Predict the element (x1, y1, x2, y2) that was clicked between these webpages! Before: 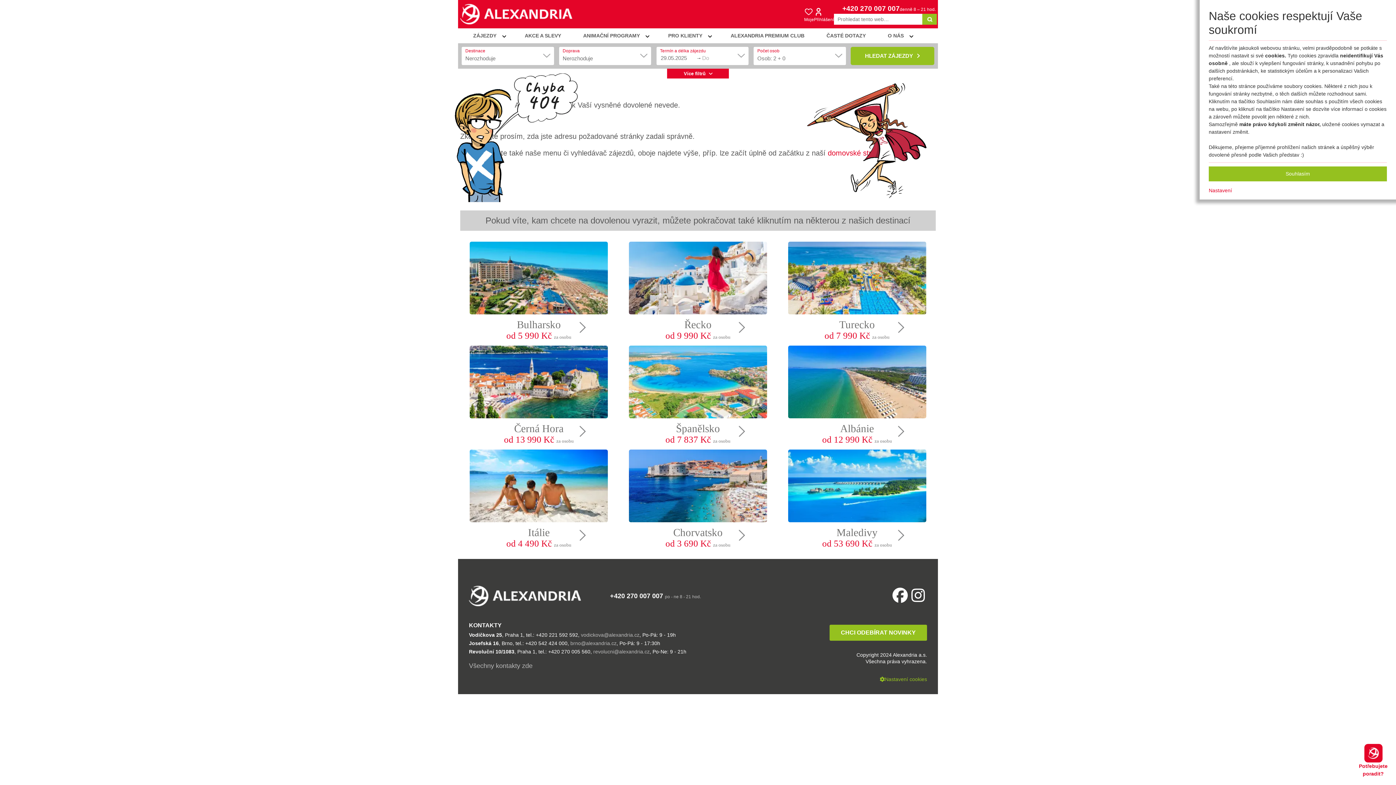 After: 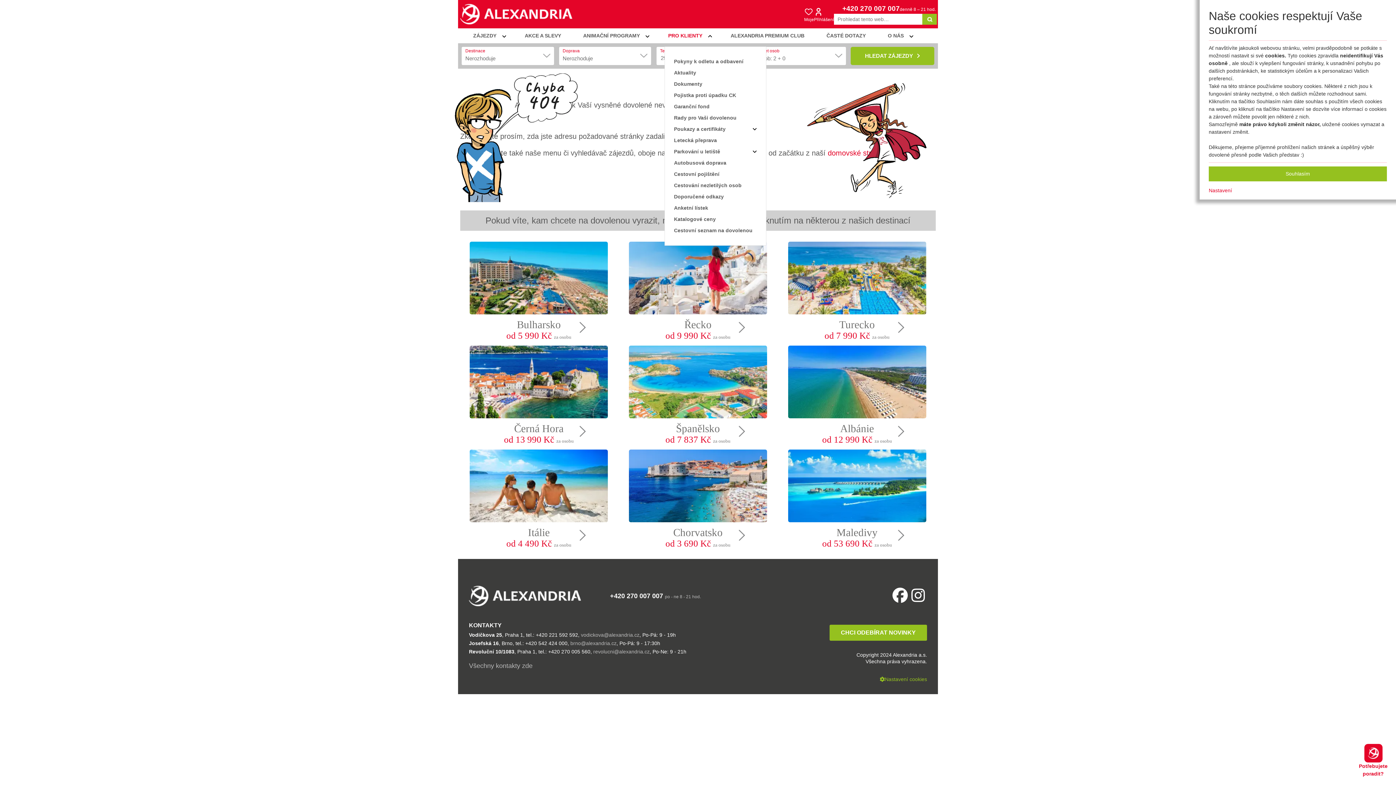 Action: bbox: (664, 28, 706, 43) label: PRO KLIENTY